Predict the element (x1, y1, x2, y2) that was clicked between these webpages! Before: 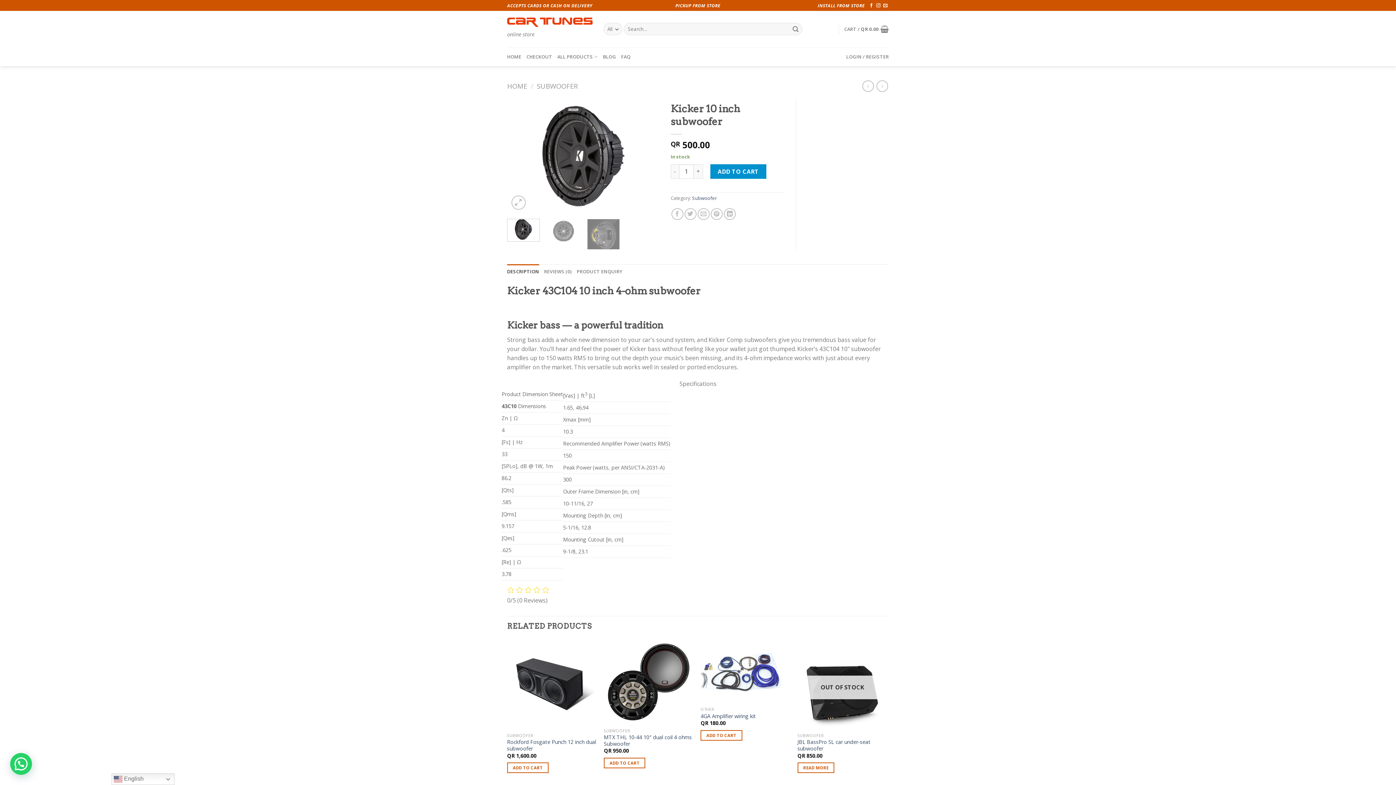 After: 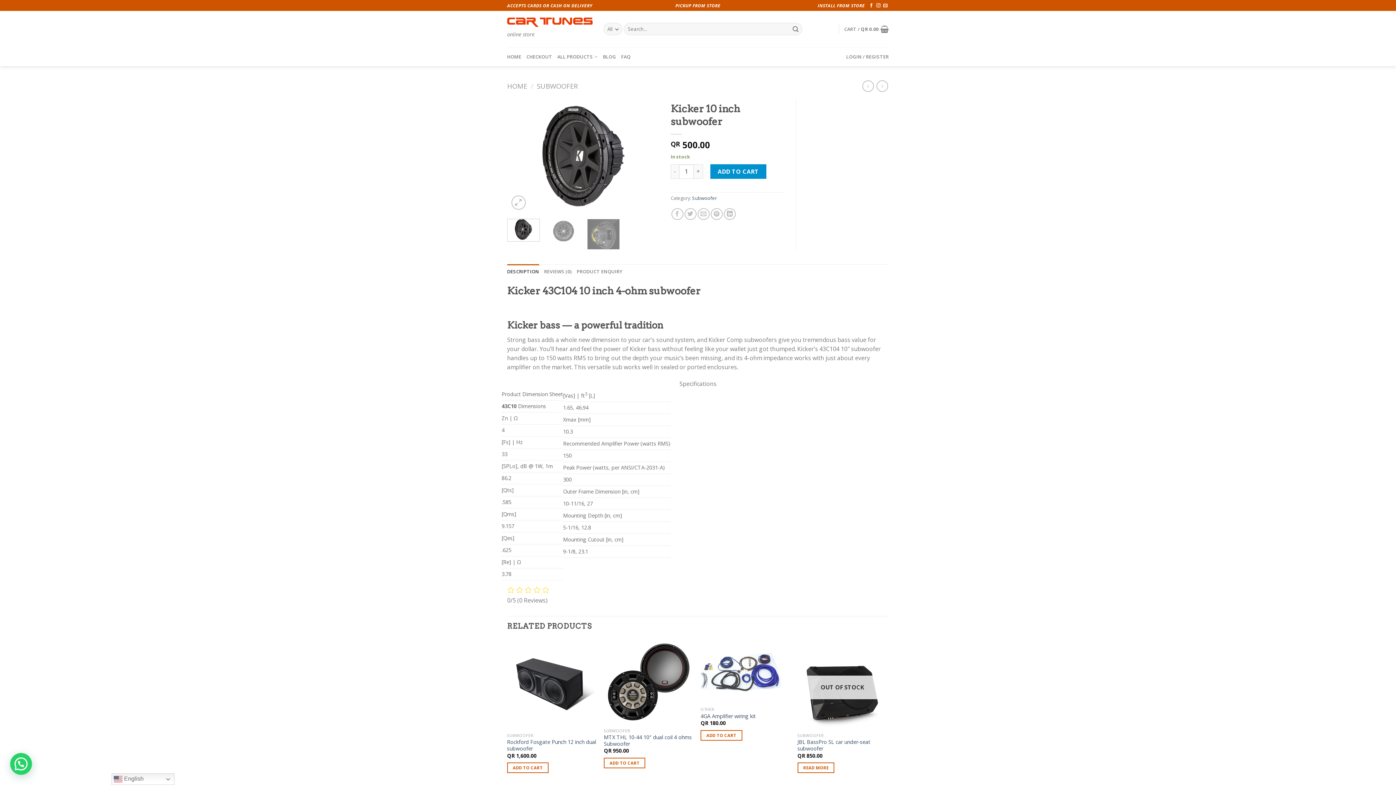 Action: bbox: (507, 264, 539, 278) label: DESCRIPTION